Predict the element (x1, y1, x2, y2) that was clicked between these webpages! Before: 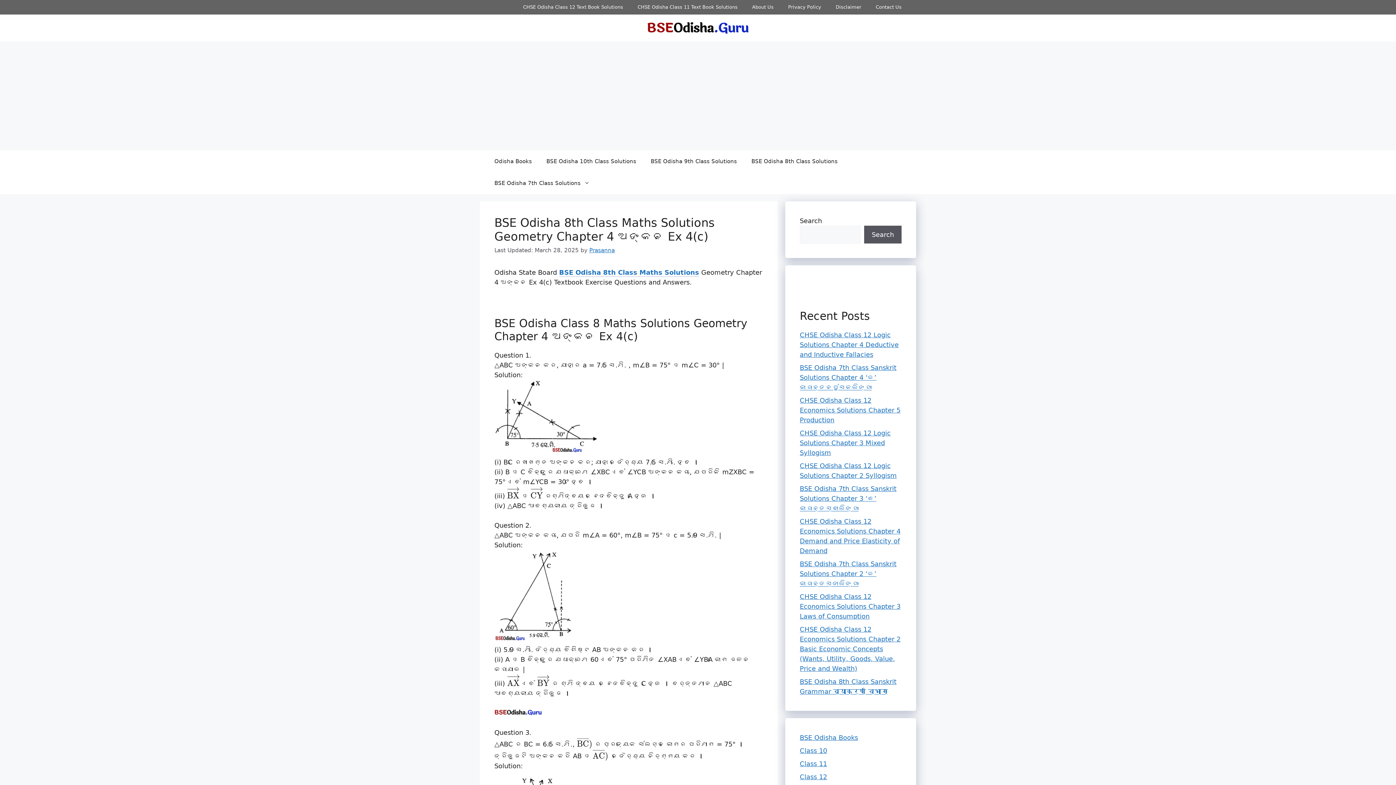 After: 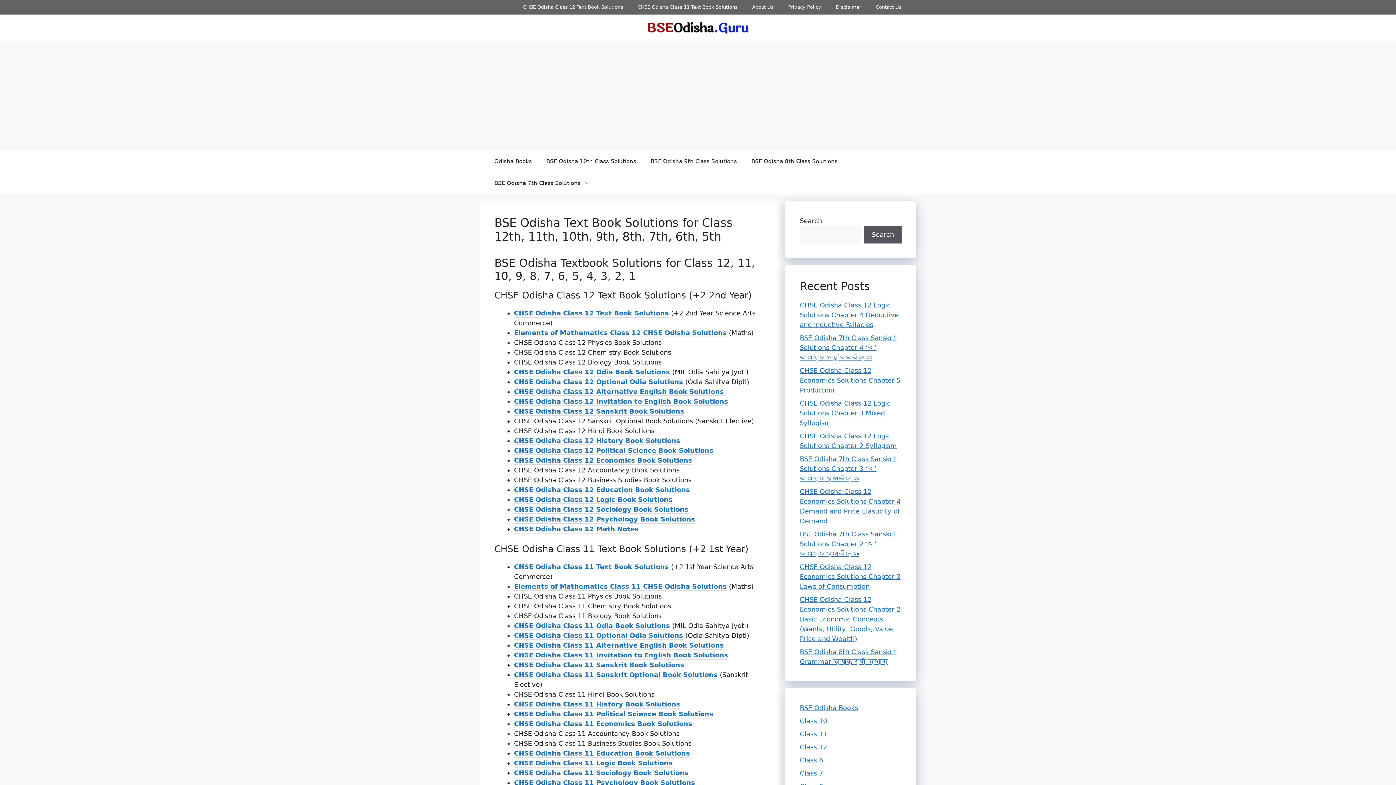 Action: bbox: (647, 23, 749, 31)